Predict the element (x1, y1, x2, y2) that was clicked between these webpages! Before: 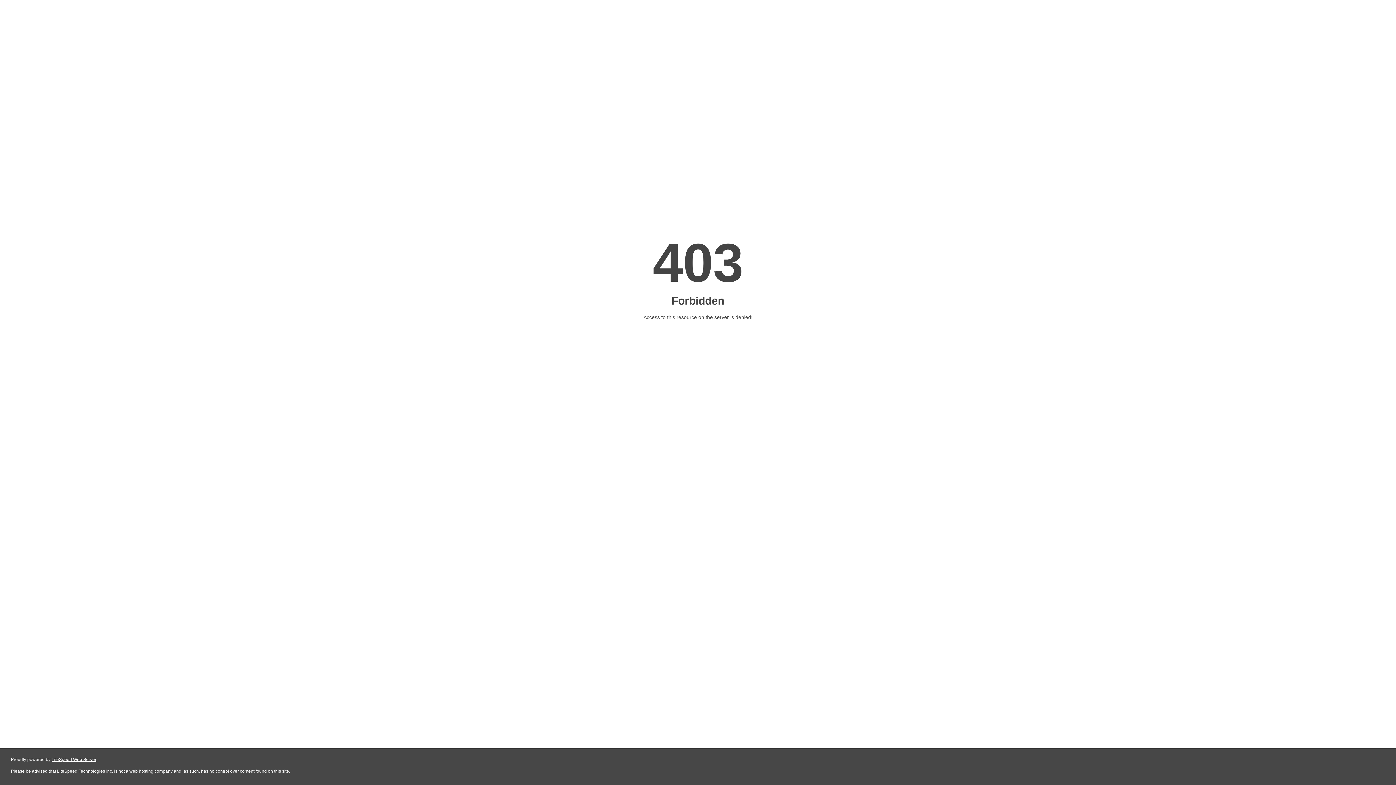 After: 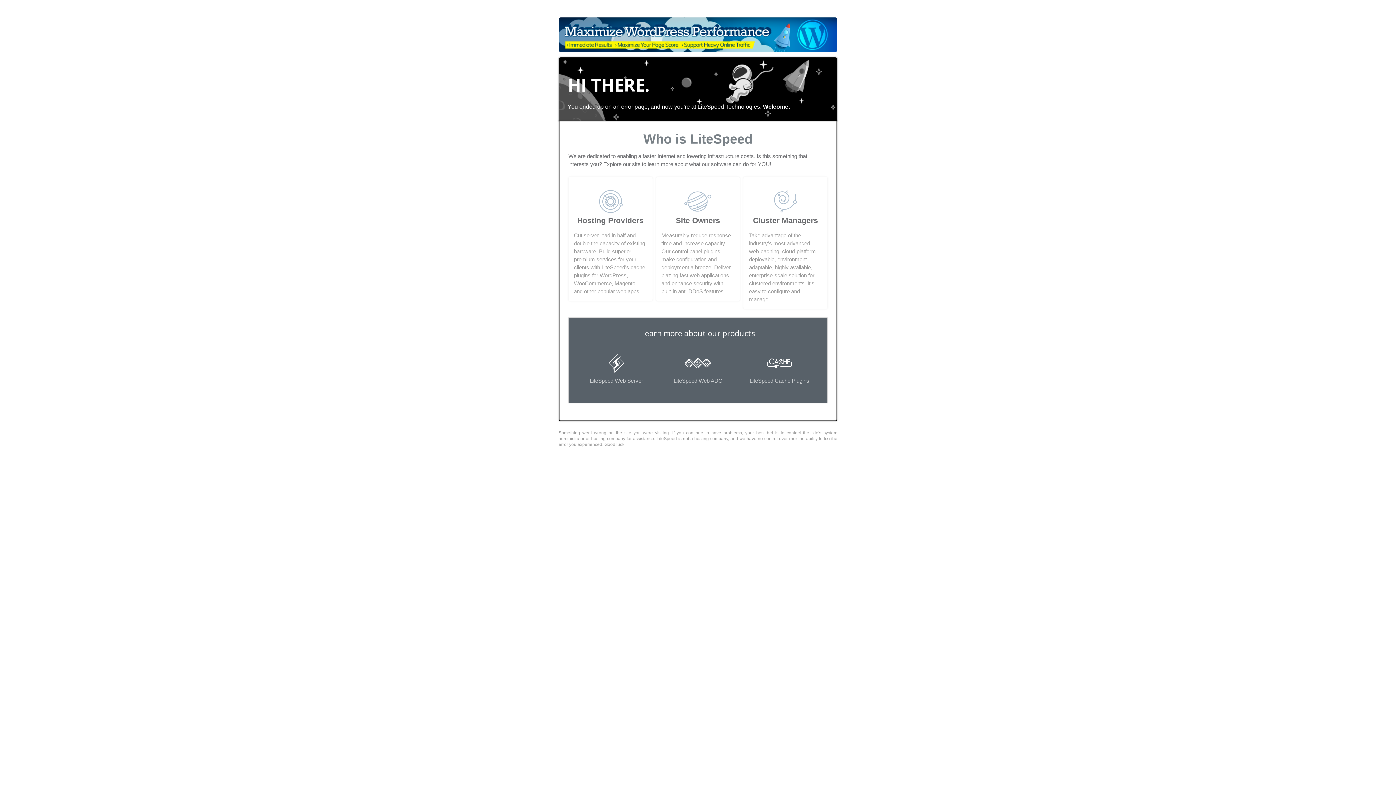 Action: label: LiteSpeed Web Server bbox: (51, 757, 96, 762)